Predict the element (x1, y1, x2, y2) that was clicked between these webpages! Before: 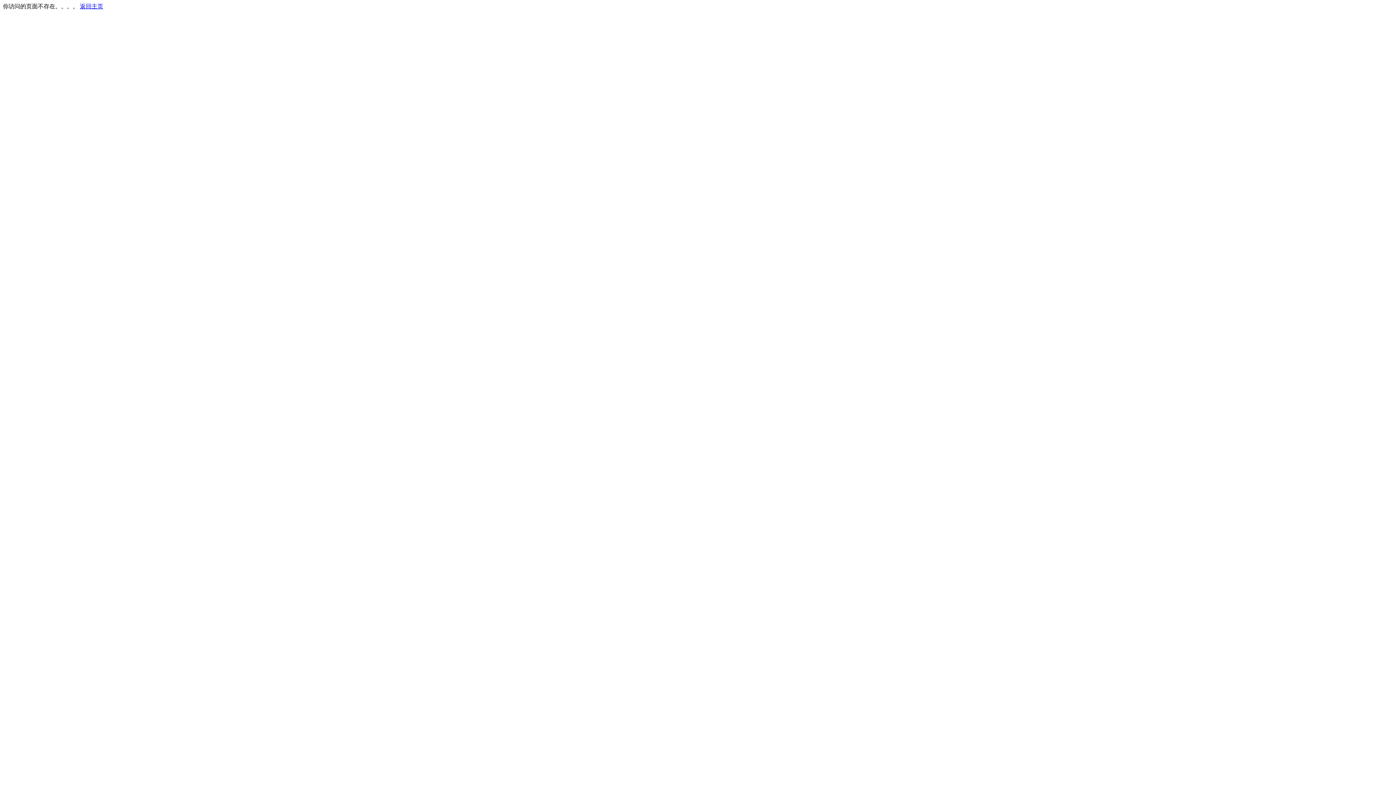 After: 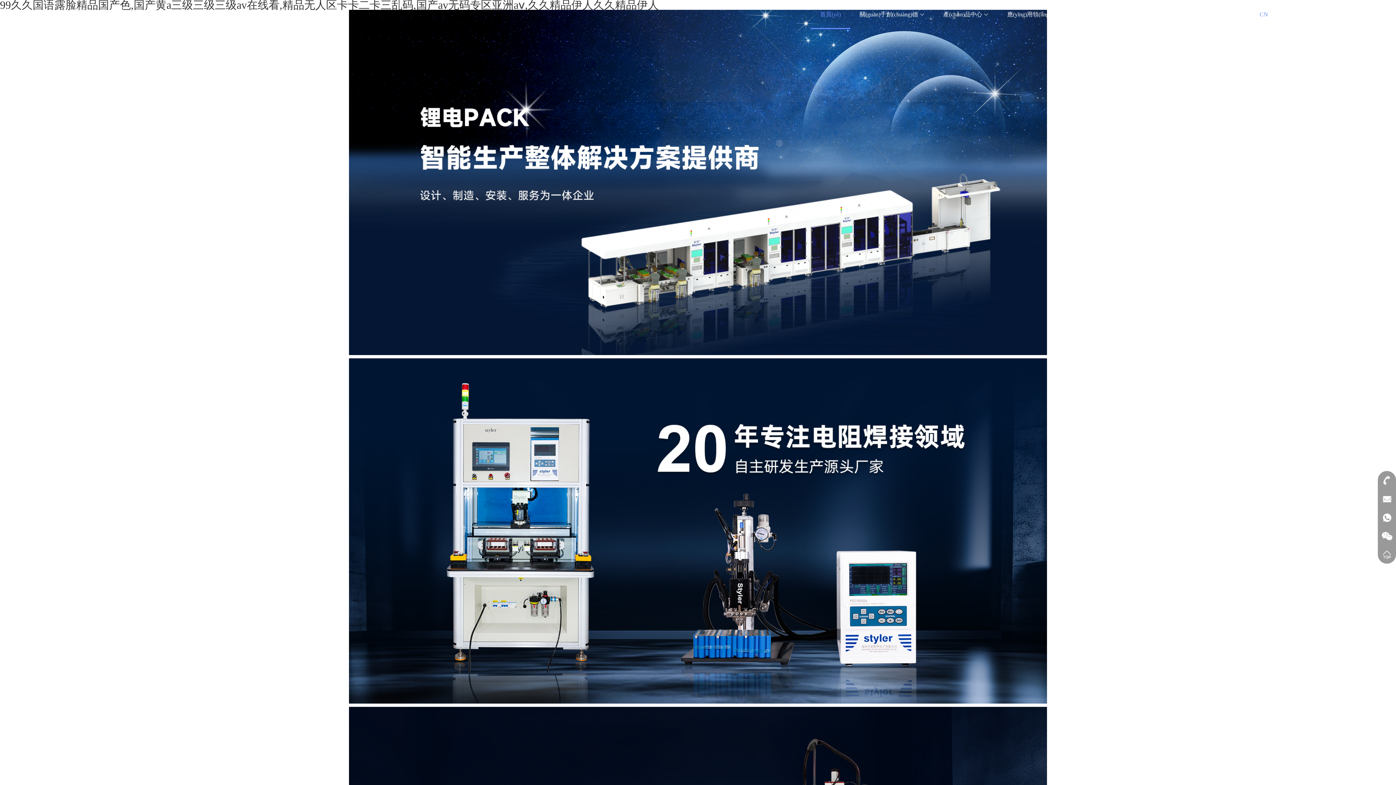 Action: bbox: (80, 3, 103, 9) label: 返回主页